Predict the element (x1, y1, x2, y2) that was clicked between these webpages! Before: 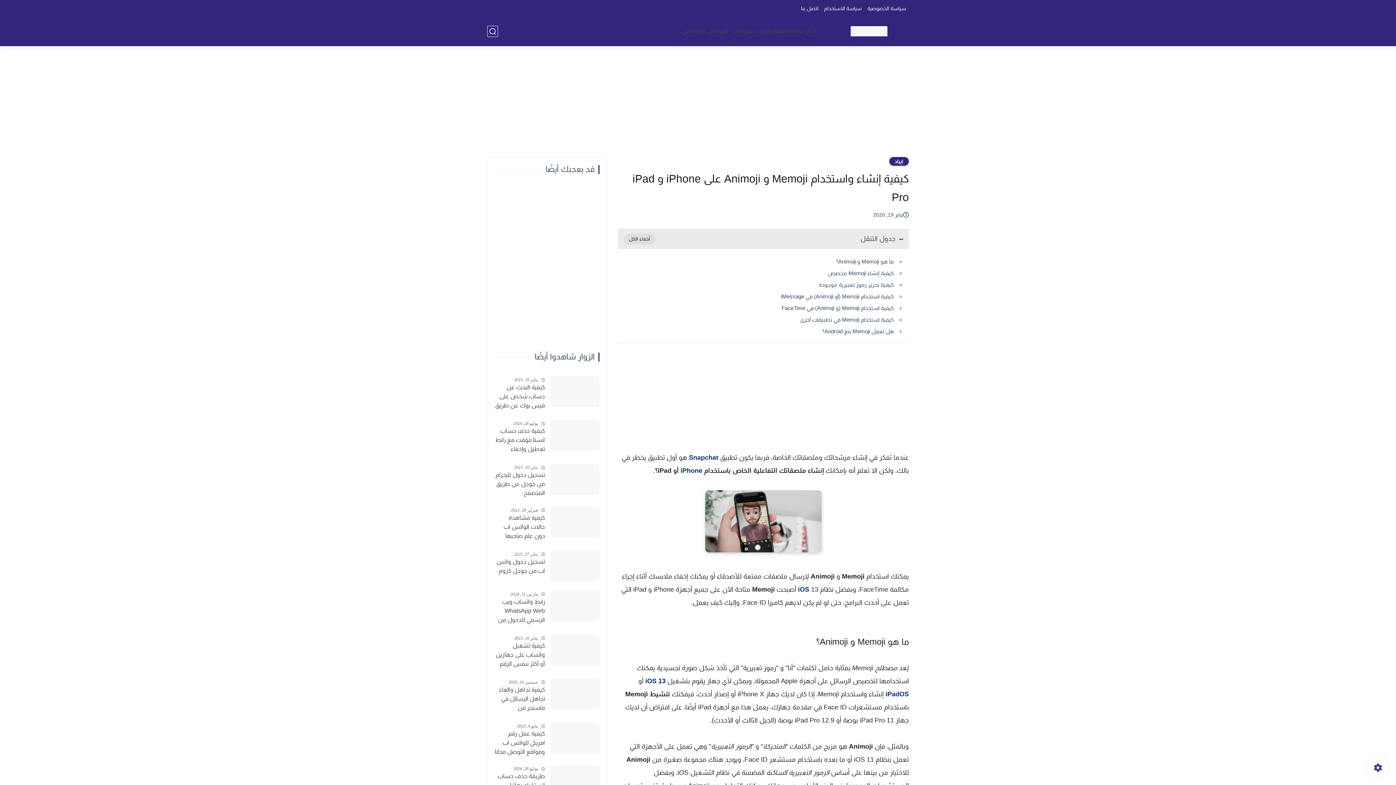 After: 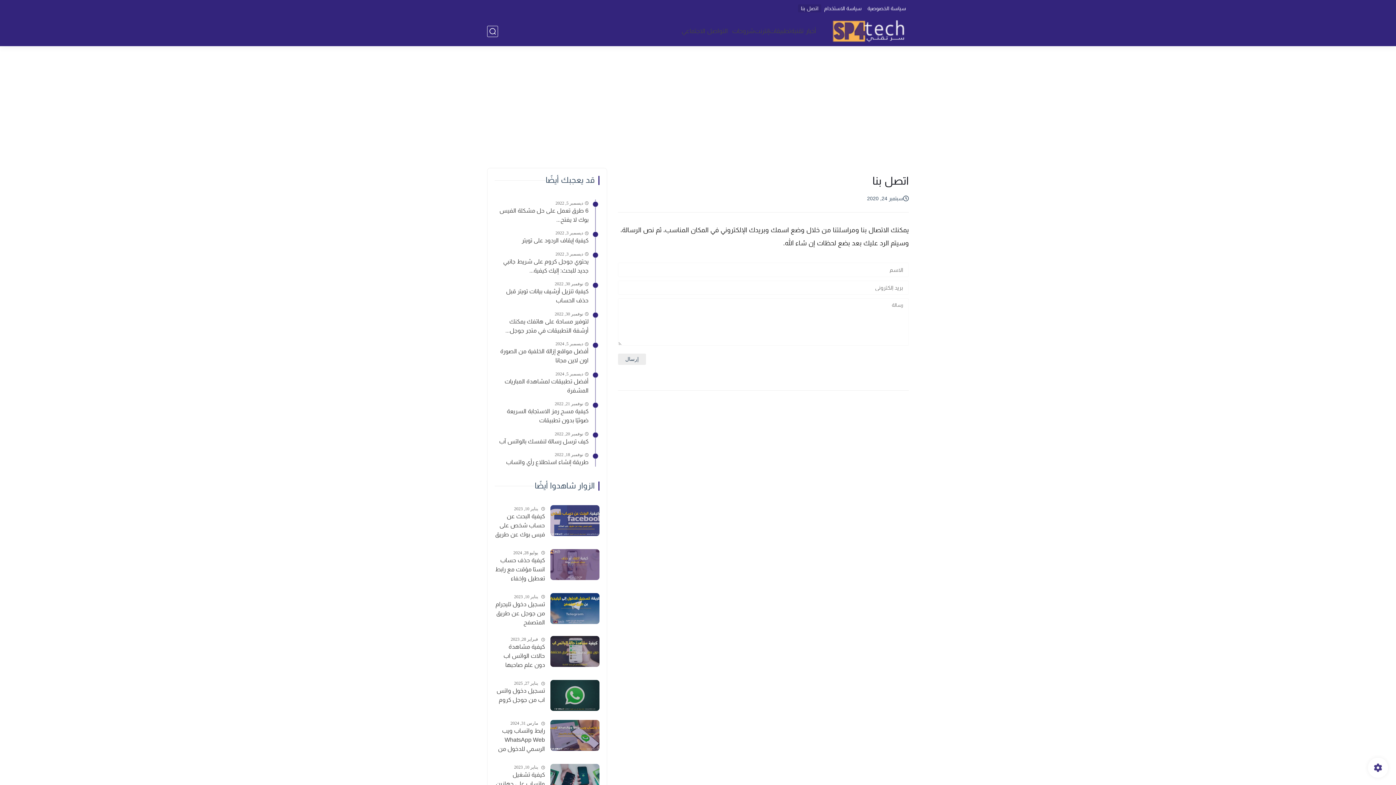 Action: bbox: (798, 4, 821, 12) label: اتصل بنا